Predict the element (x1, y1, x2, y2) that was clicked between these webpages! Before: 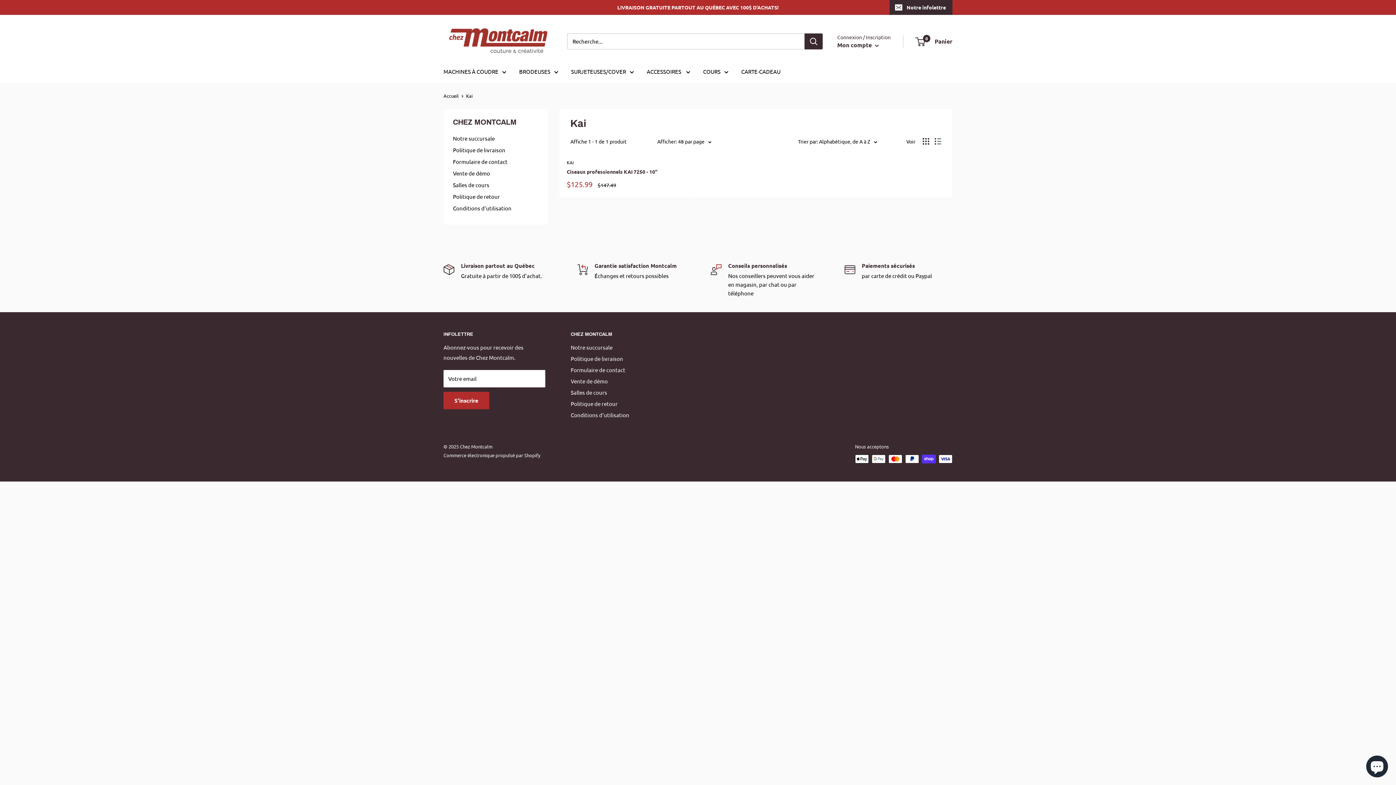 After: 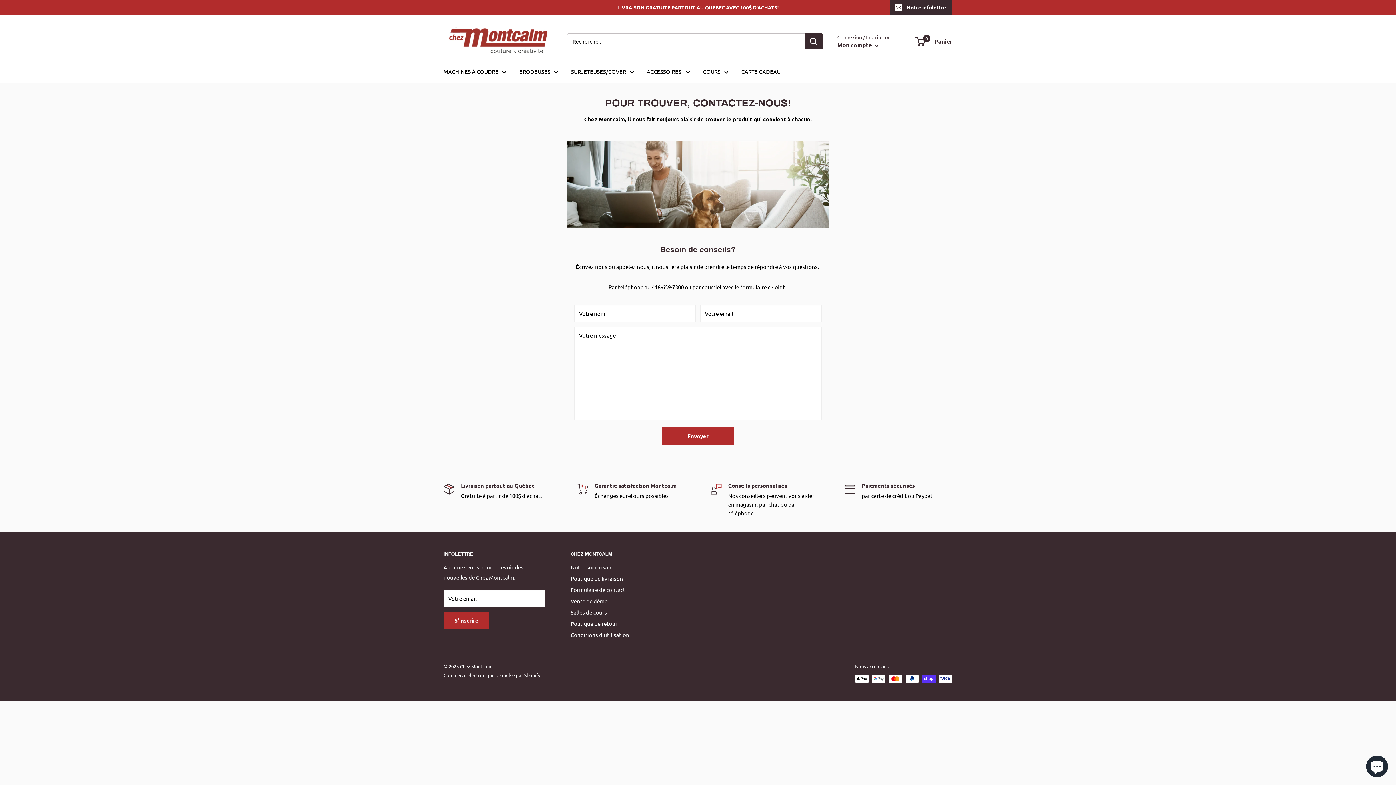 Action: label: Formulaire de contact bbox: (453, 156, 538, 167)